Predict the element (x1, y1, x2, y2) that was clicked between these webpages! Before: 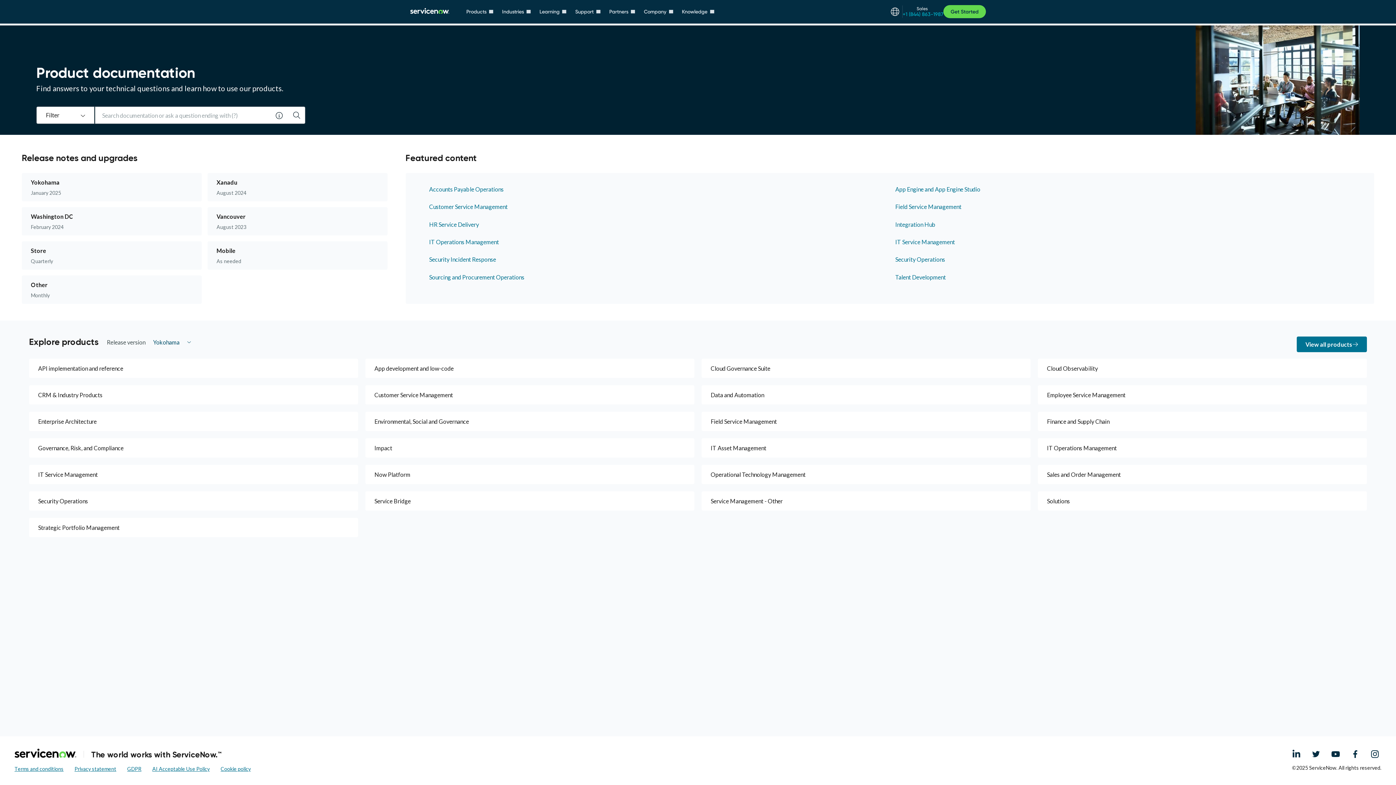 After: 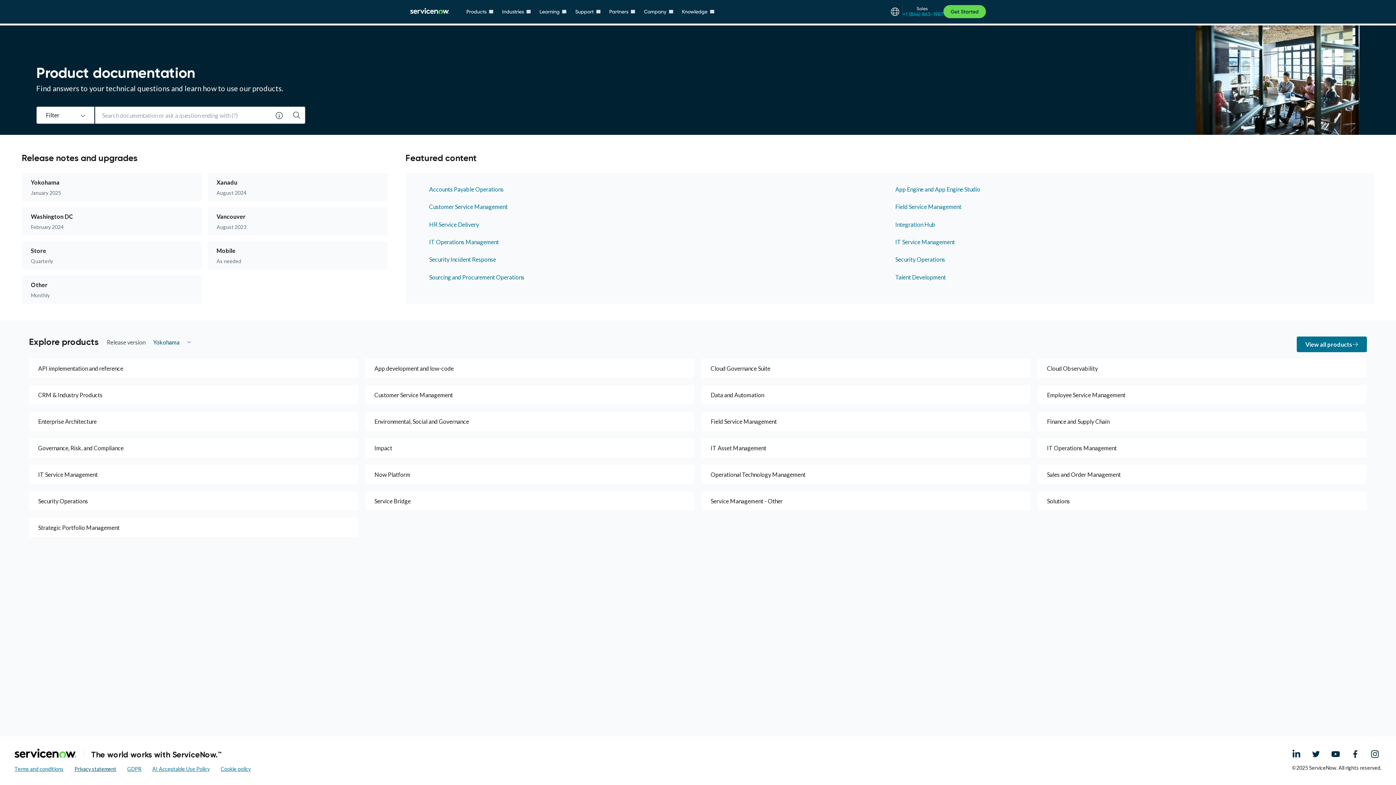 Action: bbox: (74, 766, 116, 772) label: Privacy statement